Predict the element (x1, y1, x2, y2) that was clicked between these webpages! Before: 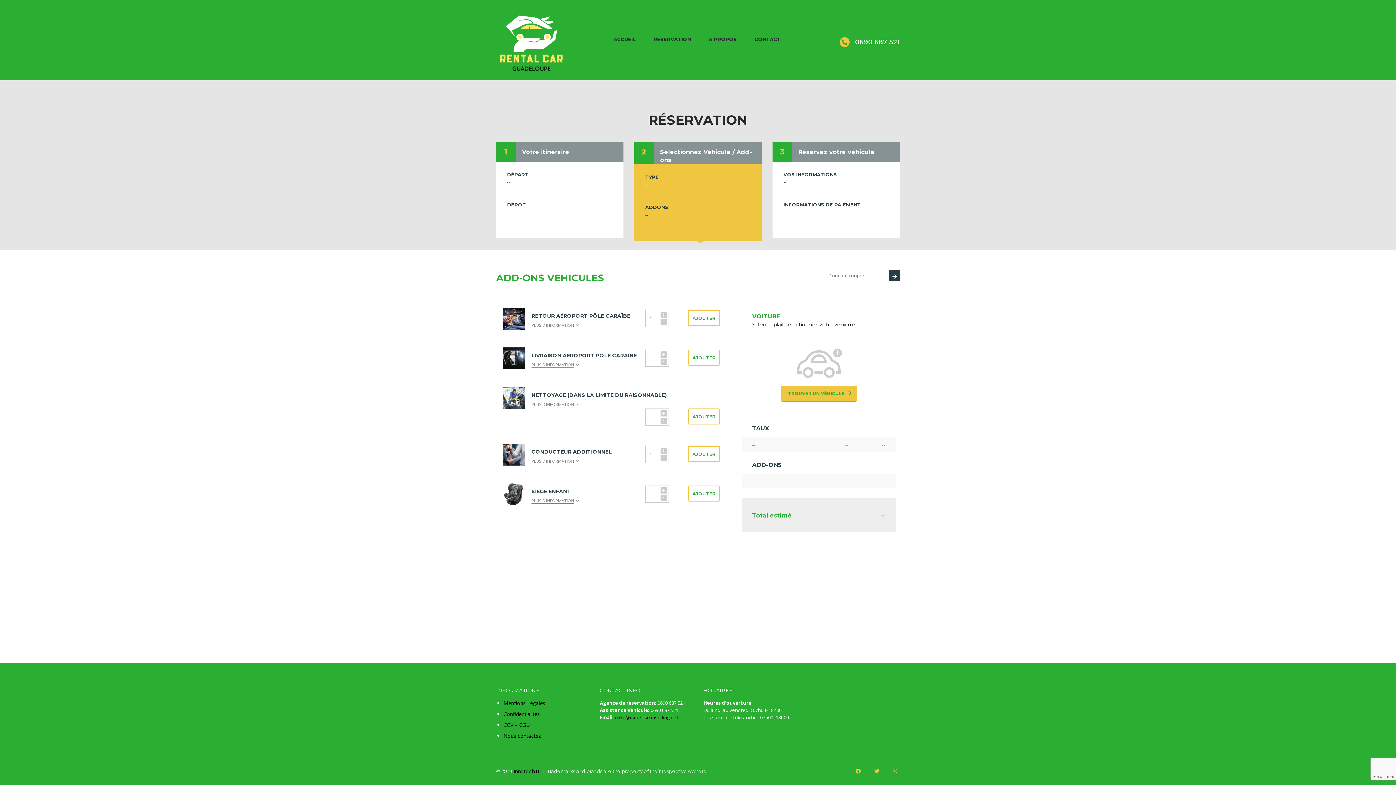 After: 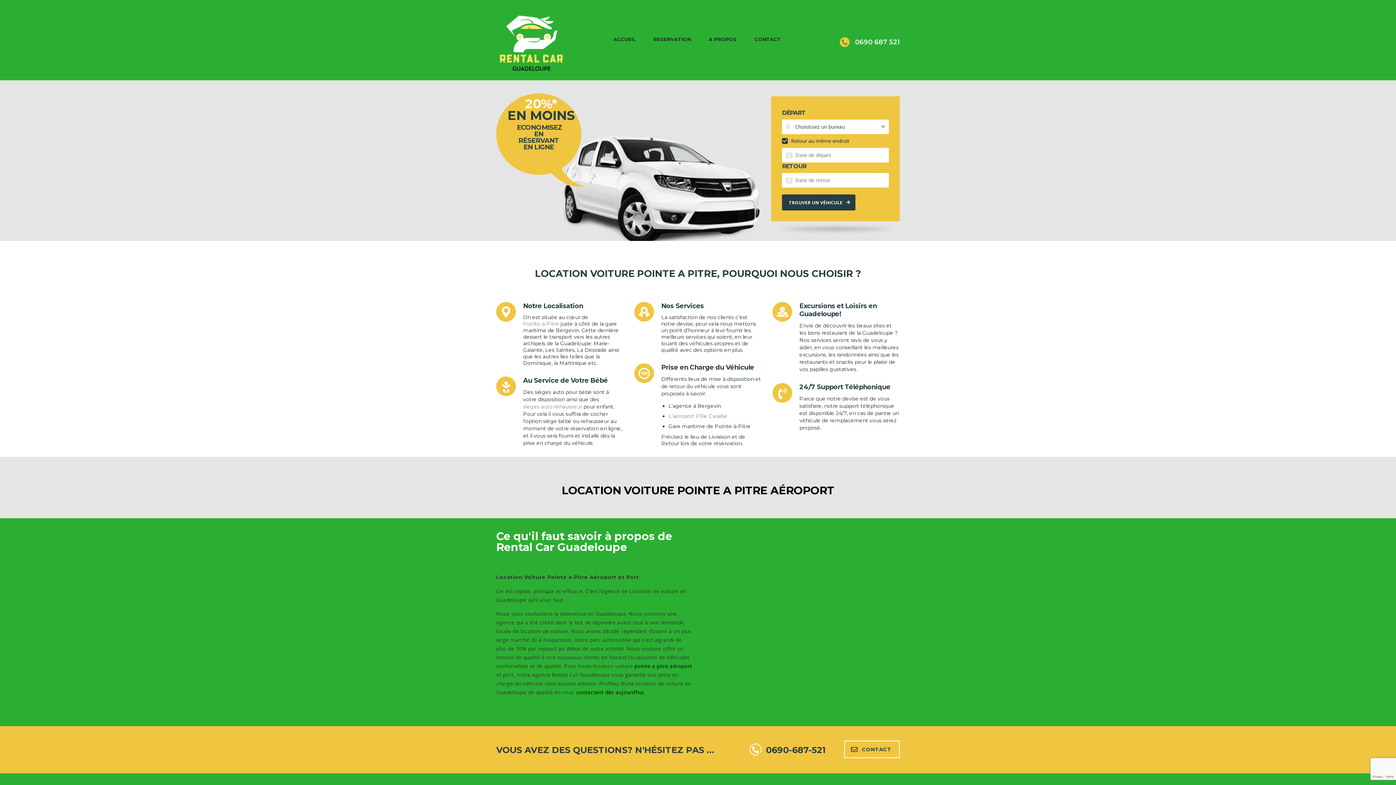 Action: label: ACCUEIL bbox: (613, 36, 635, 42)